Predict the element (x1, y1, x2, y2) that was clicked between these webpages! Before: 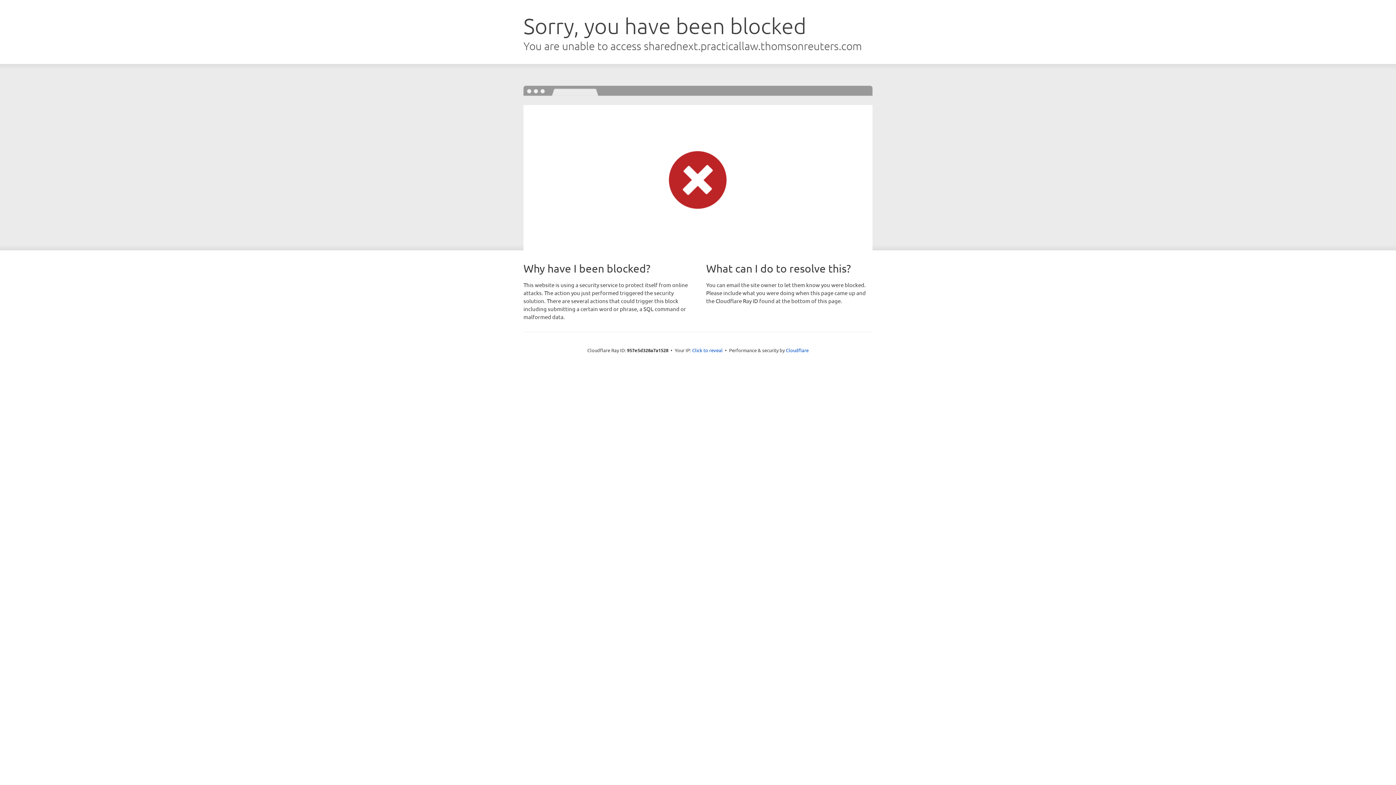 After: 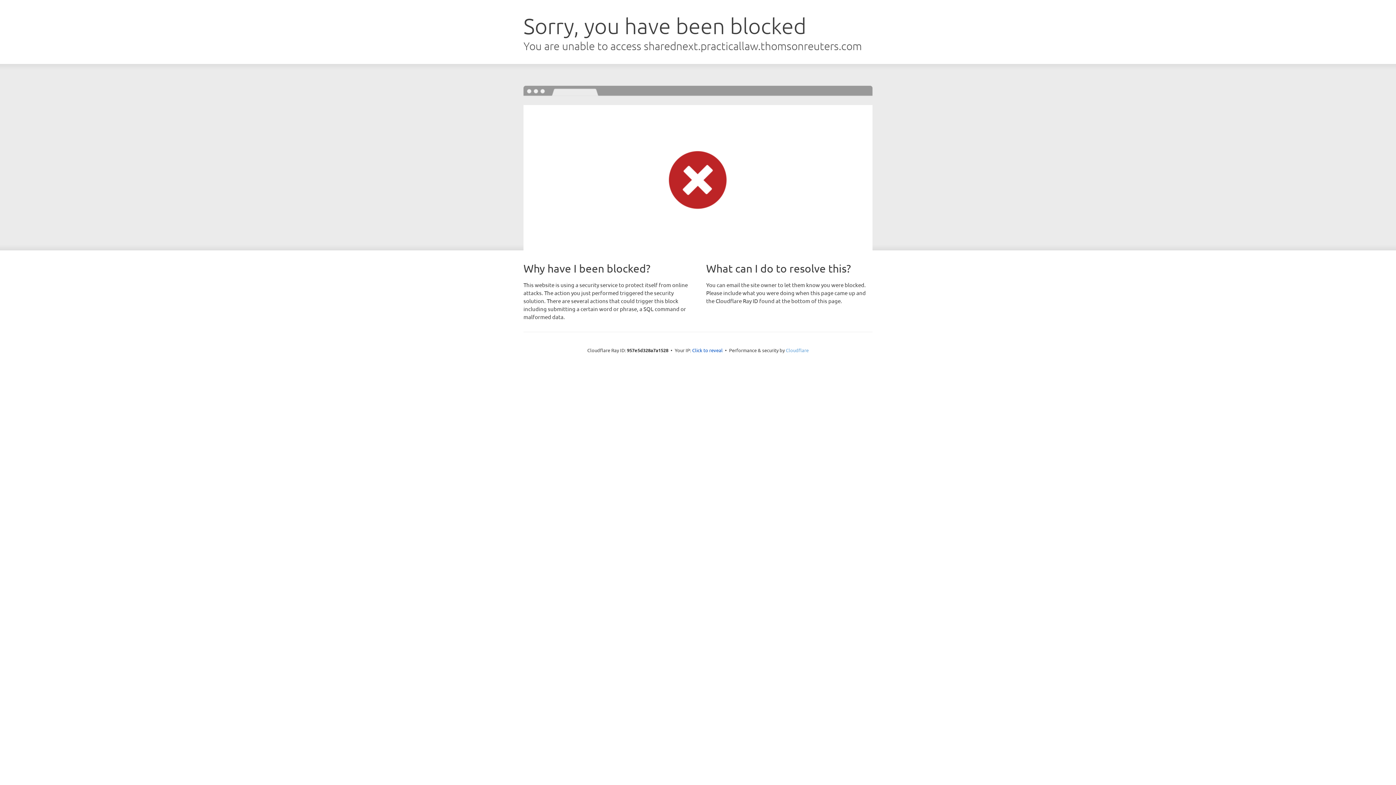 Action: bbox: (786, 347, 808, 353) label: Cloudflare